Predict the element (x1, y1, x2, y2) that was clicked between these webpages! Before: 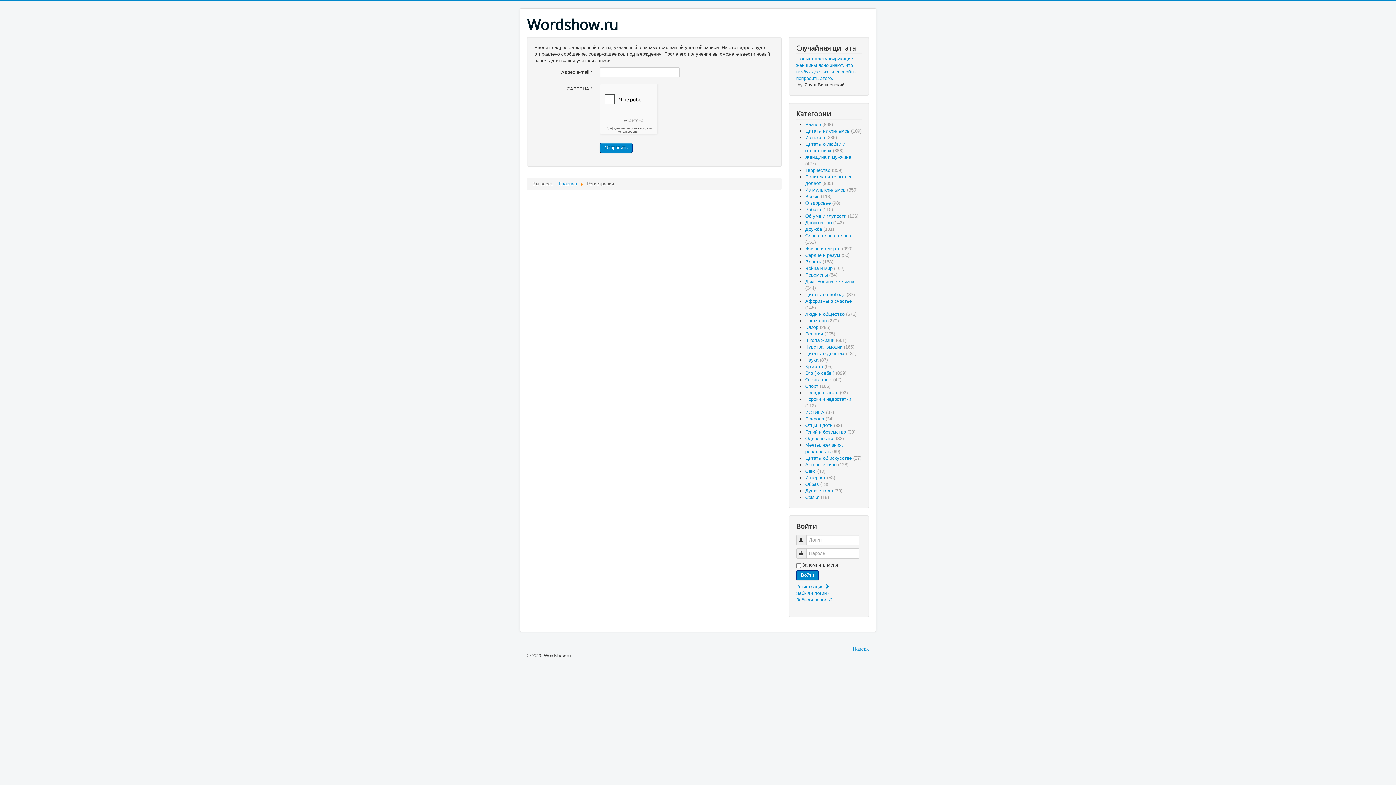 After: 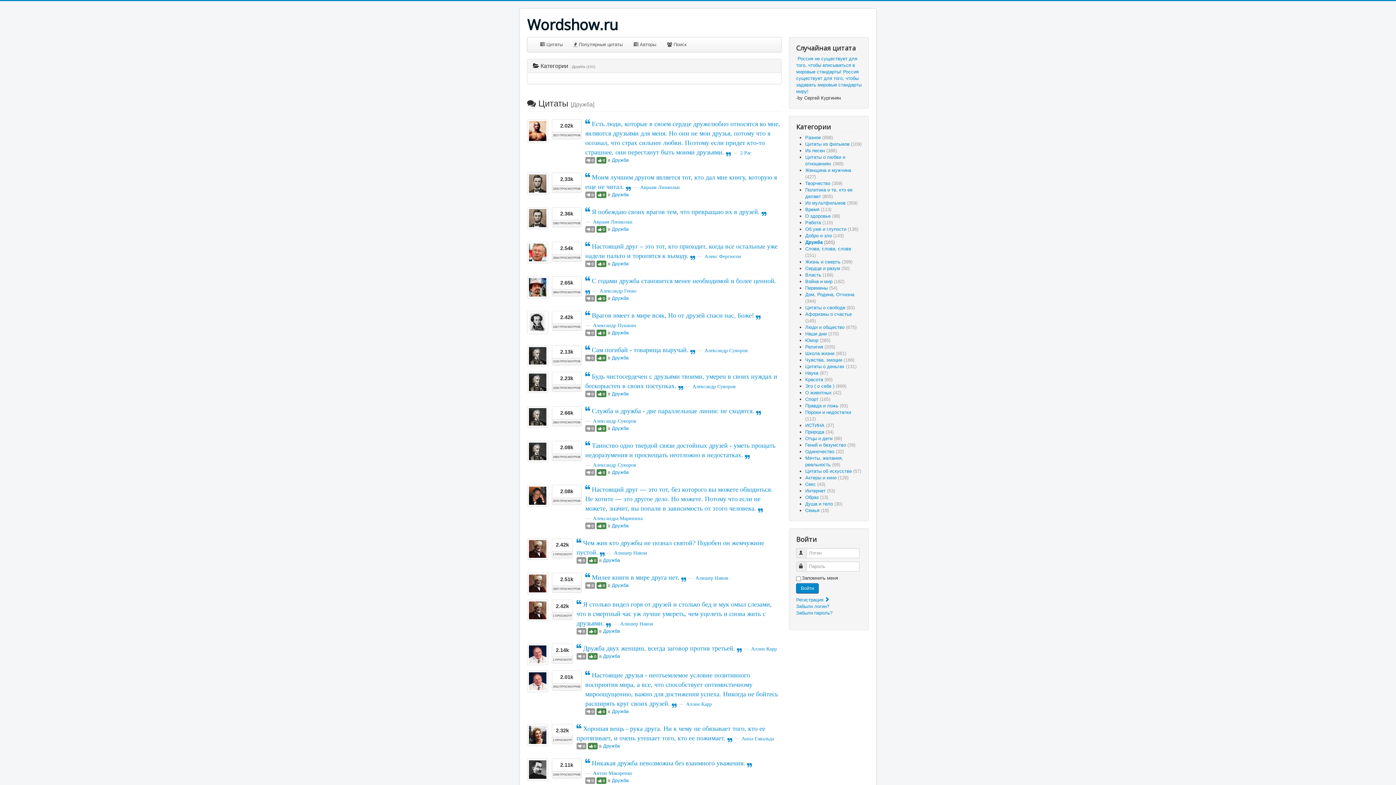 Action: bbox: (805, 226, 834, 232) label: Дружба (101)